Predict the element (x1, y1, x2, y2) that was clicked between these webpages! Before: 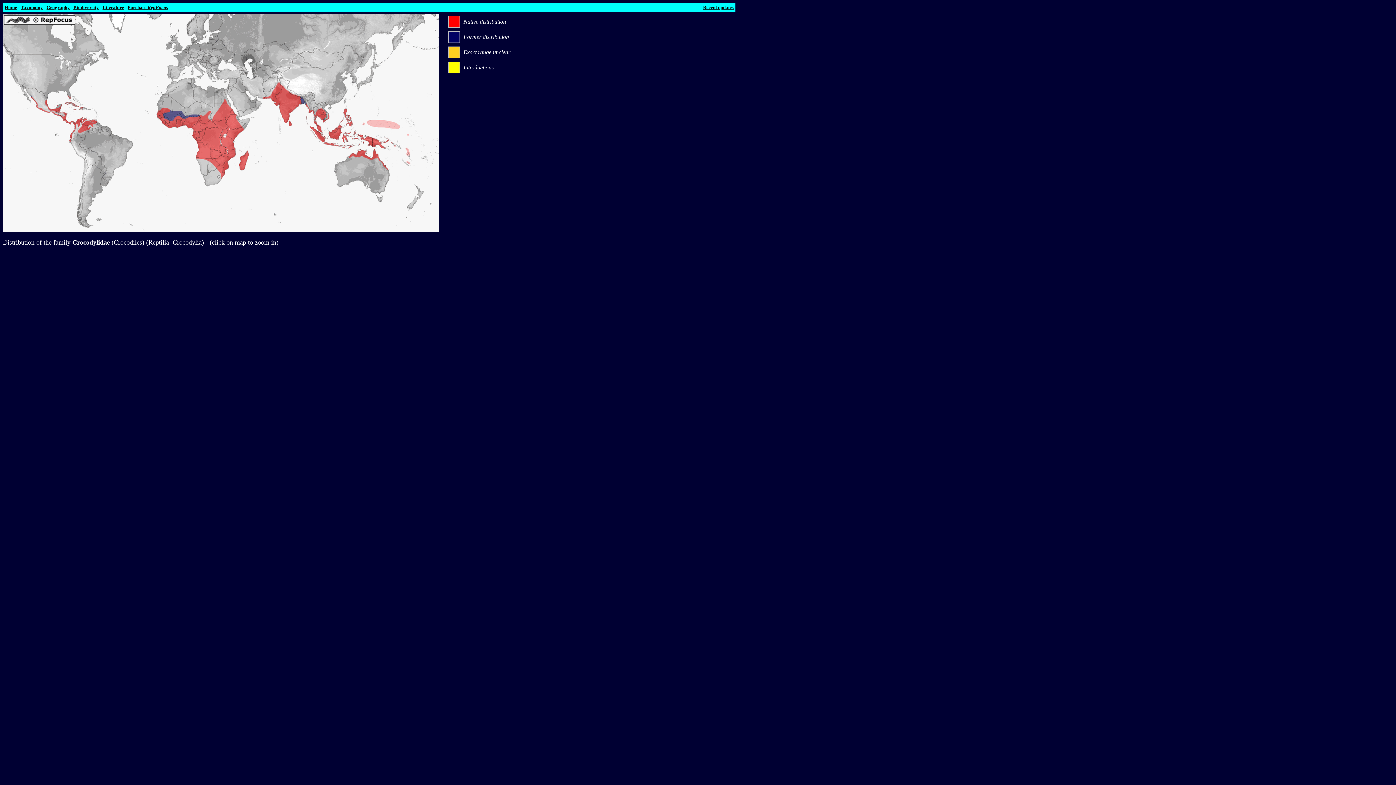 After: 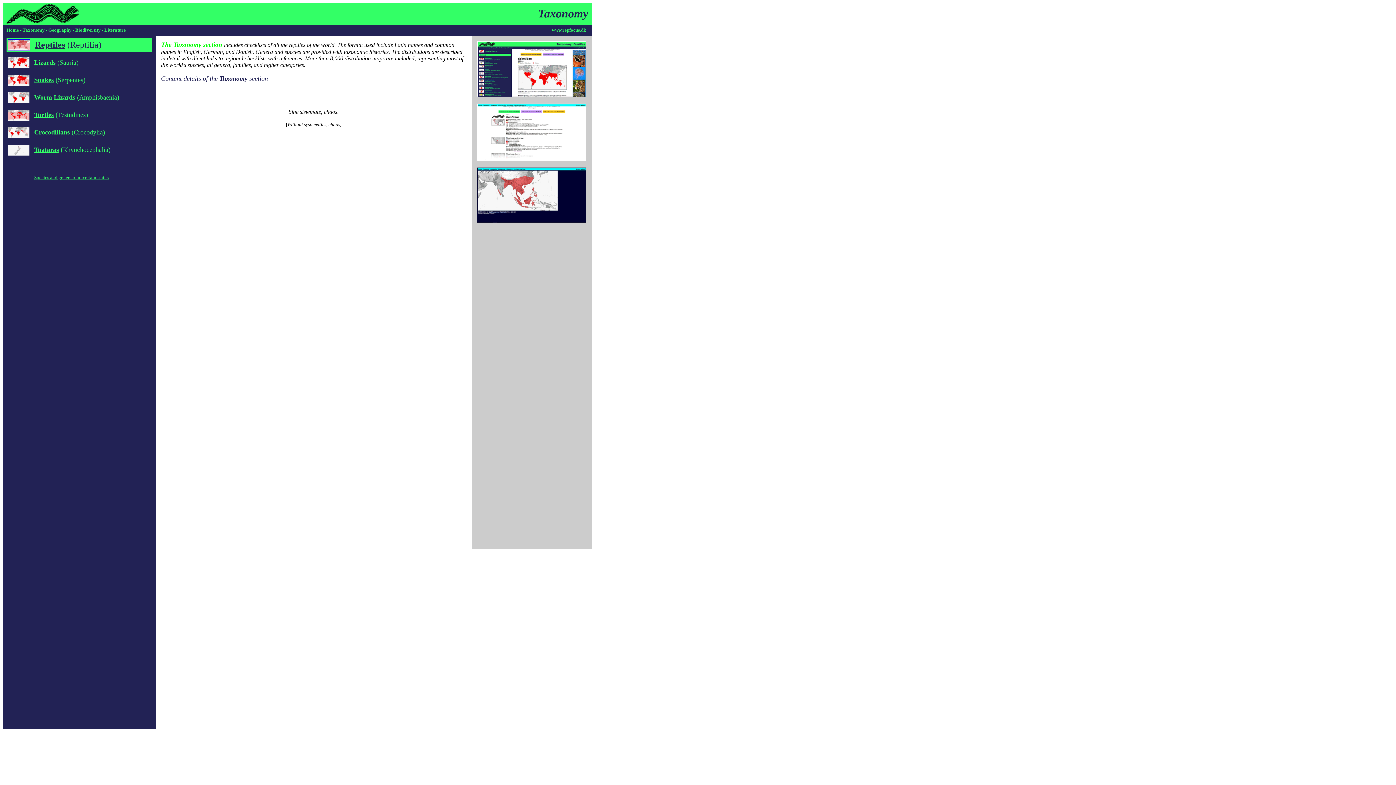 Action: label: Taxonomy bbox: (20, 4, 42, 10)